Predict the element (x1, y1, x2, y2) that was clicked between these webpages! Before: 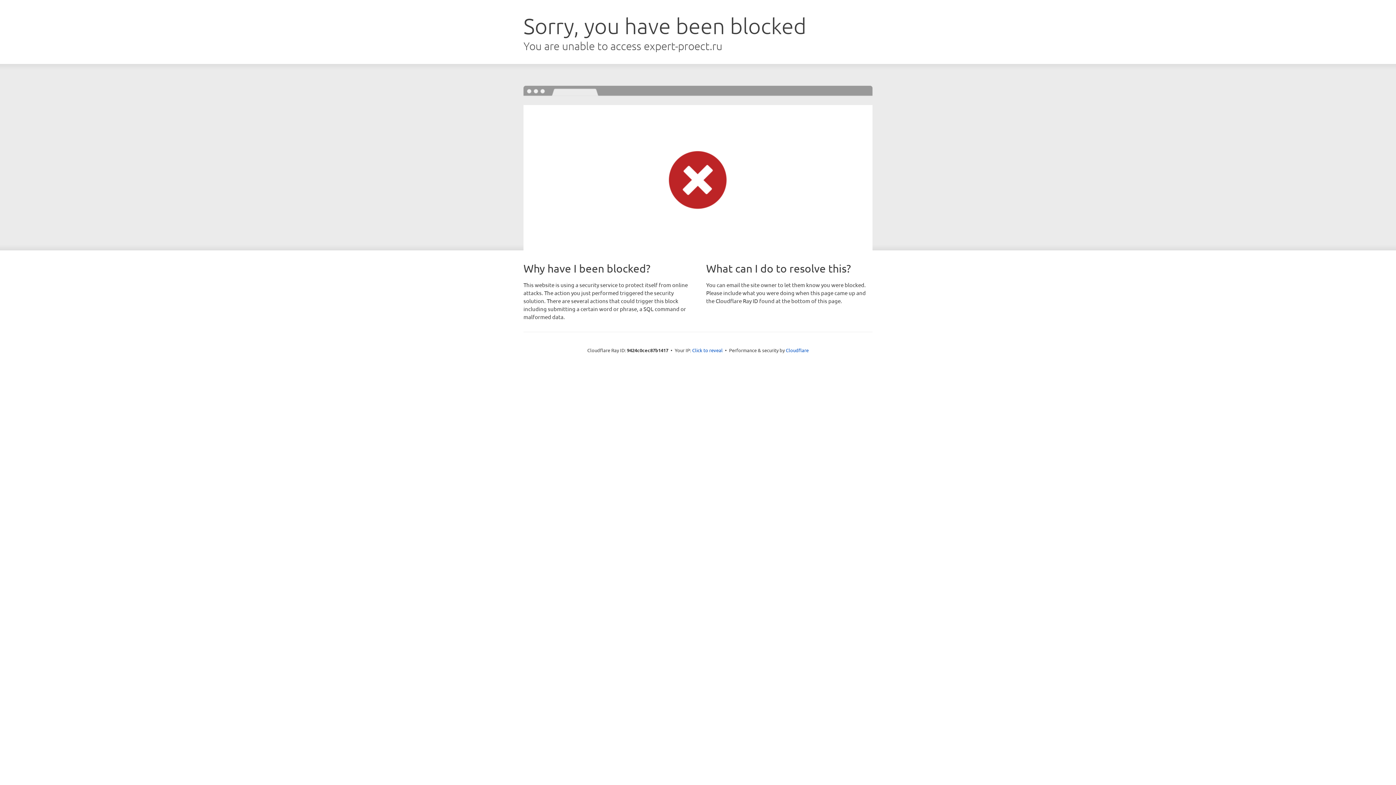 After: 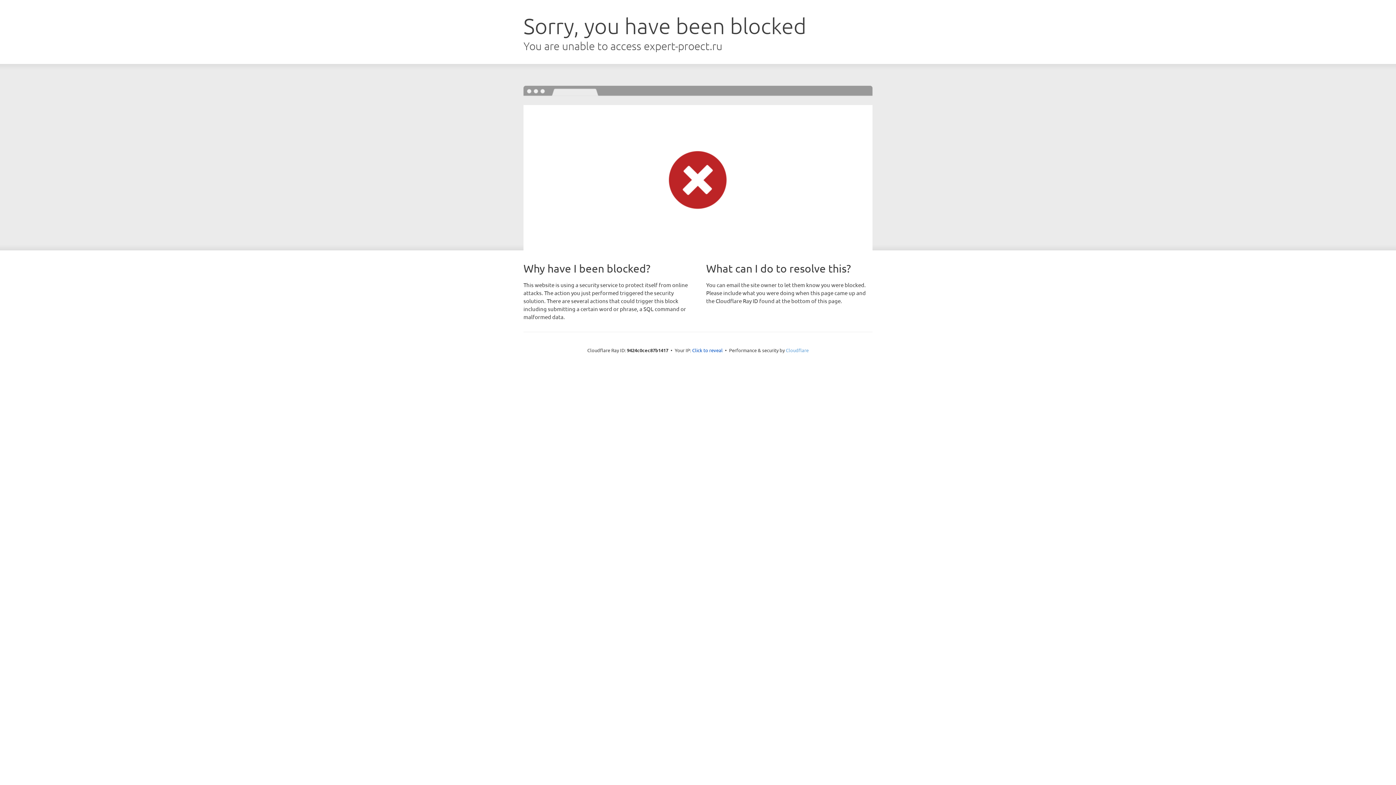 Action: bbox: (786, 347, 808, 353) label: Cloudflare